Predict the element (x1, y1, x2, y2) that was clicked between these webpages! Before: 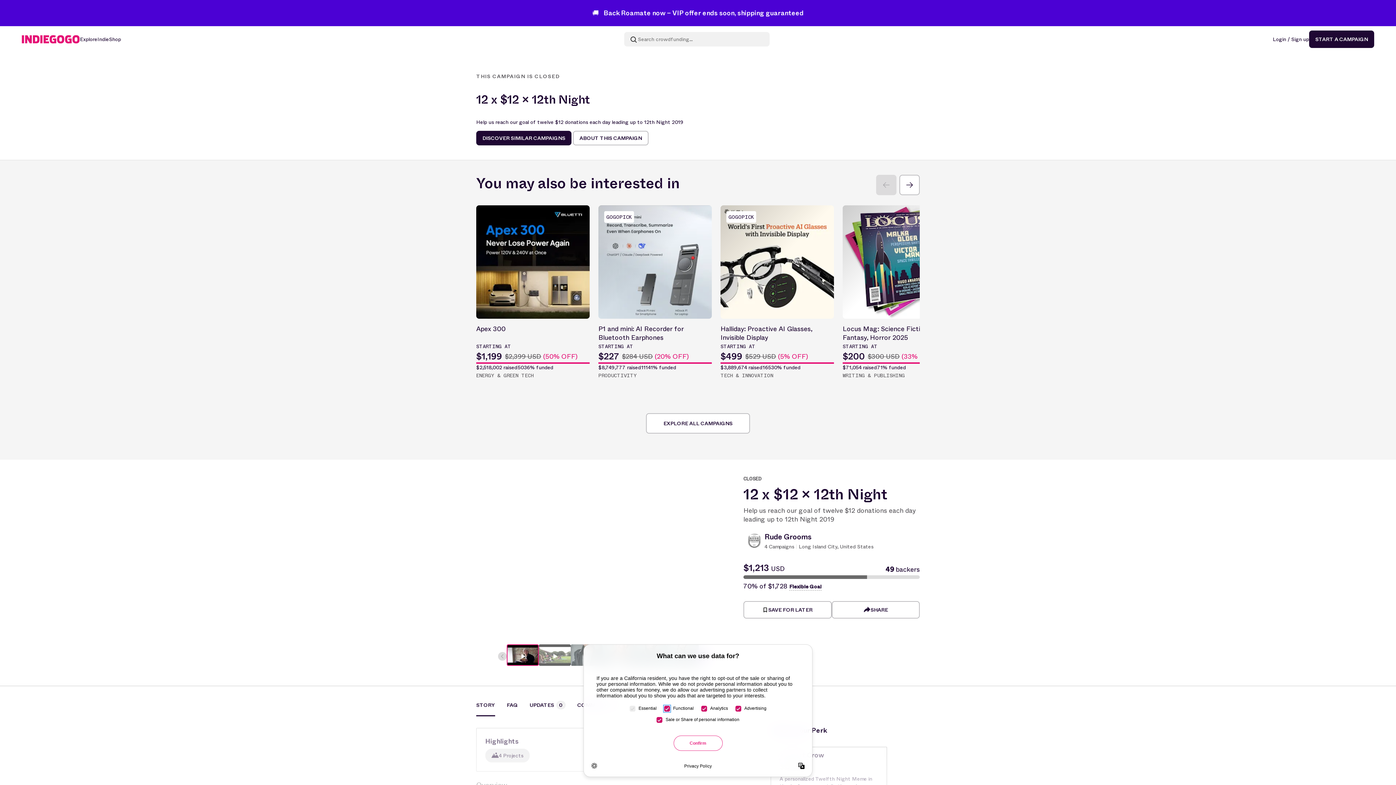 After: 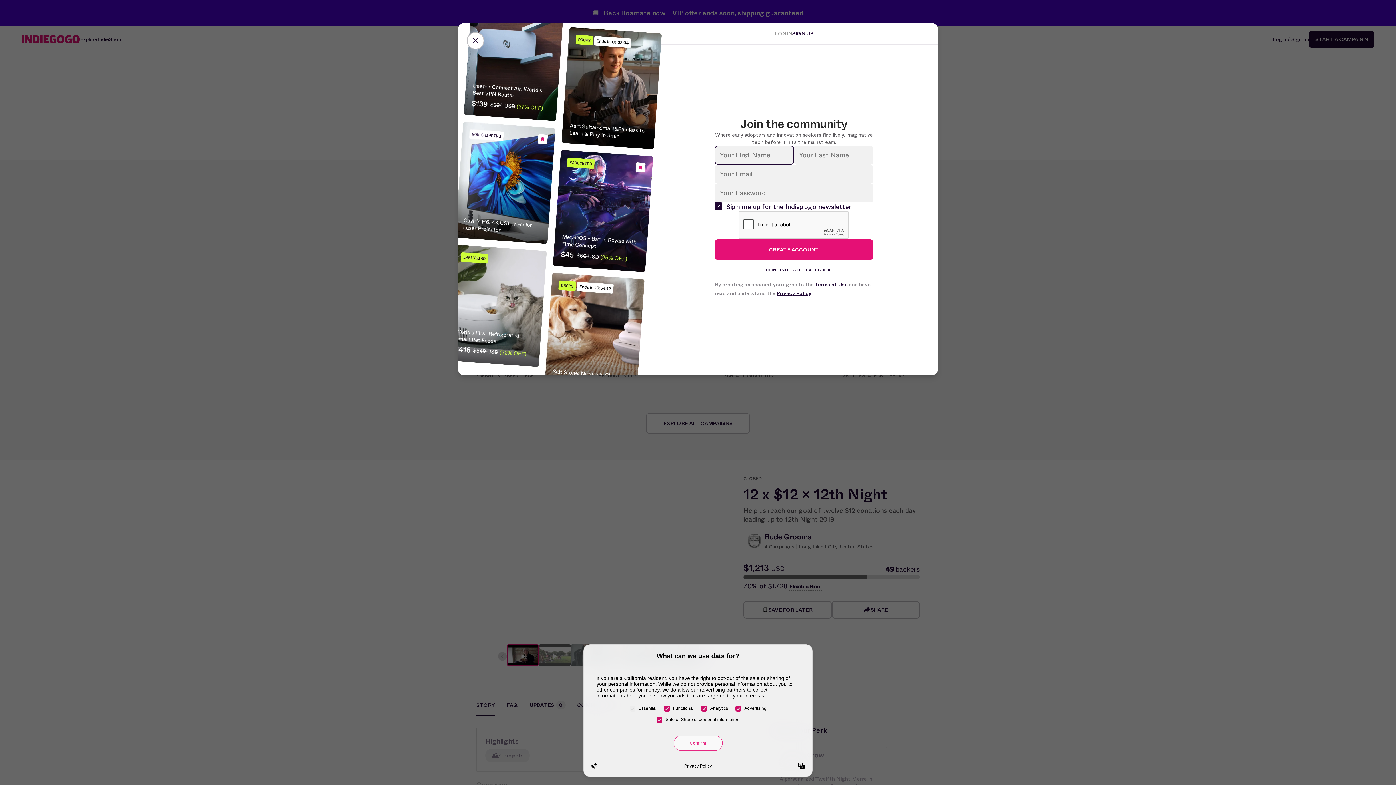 Action: bbox: (1273, 35, 1309, 42) label: Login / Sign up